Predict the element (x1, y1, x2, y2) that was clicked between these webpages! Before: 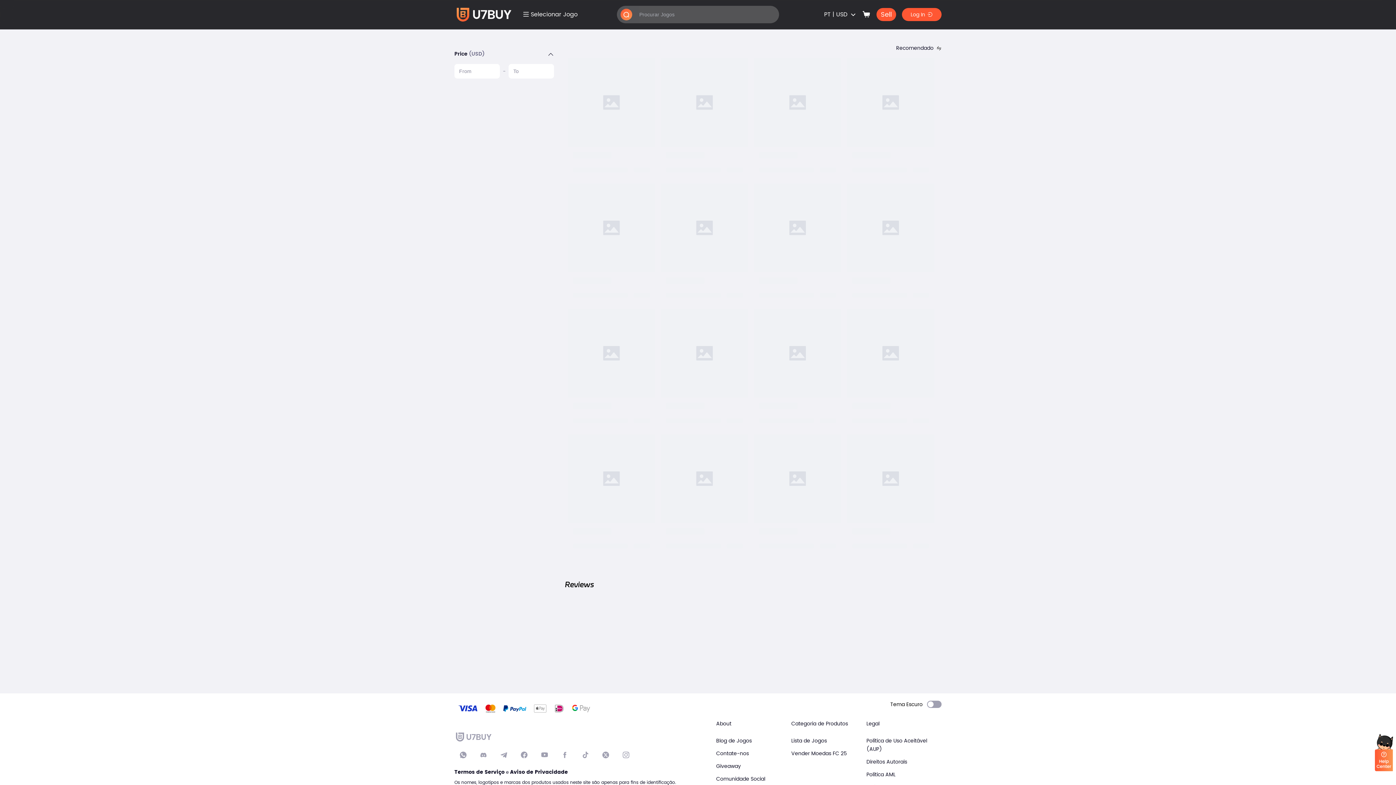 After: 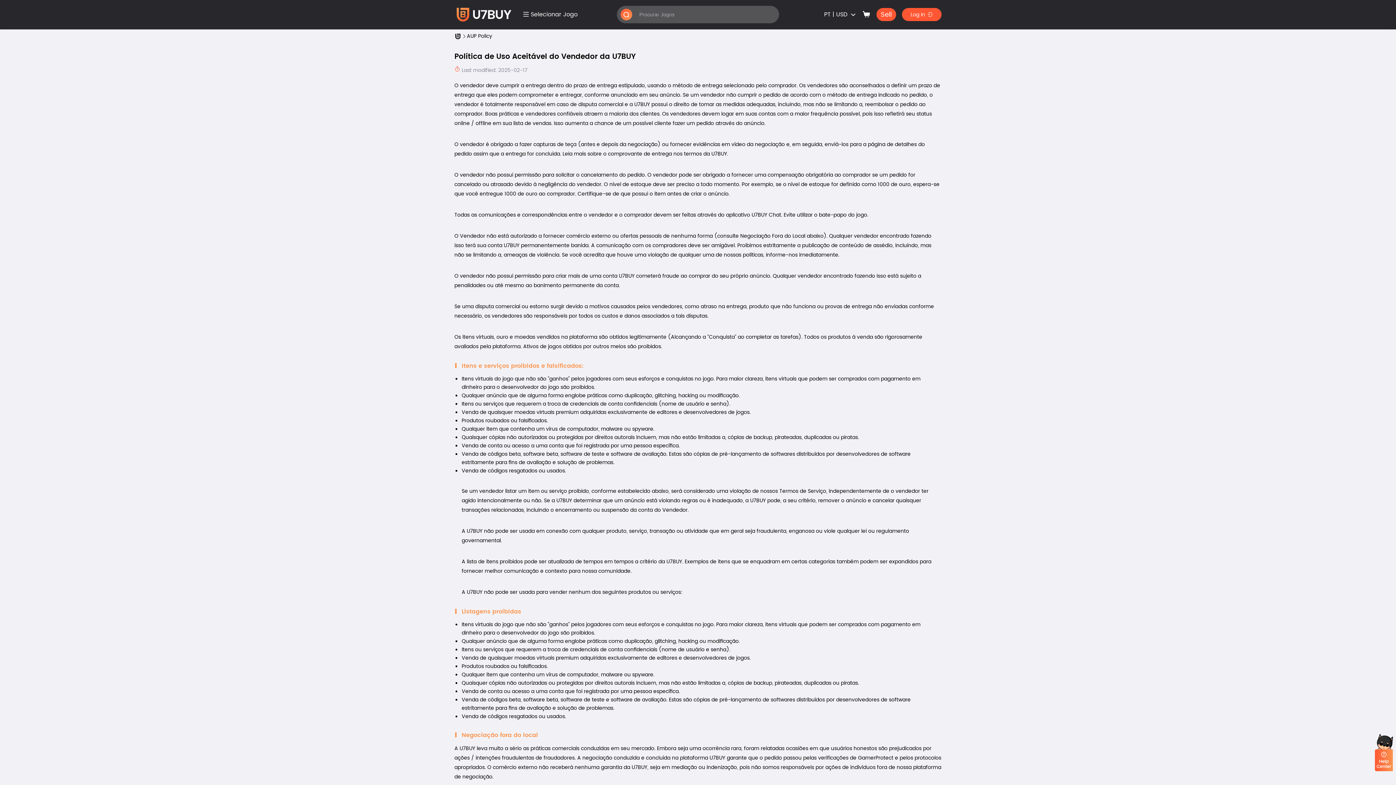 Action: label: Política de Uso Aceitável (AUP) bbox: (866, 737, 941, 758)